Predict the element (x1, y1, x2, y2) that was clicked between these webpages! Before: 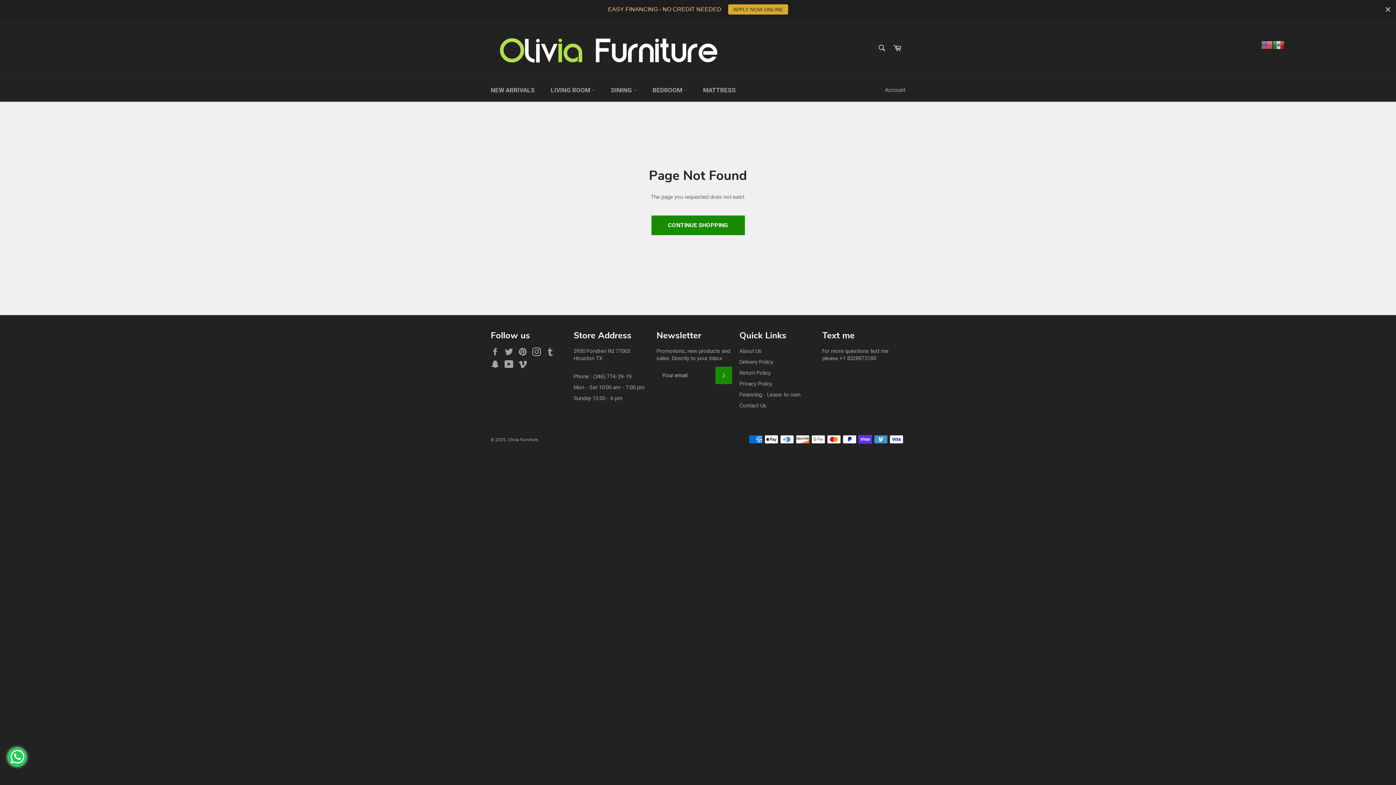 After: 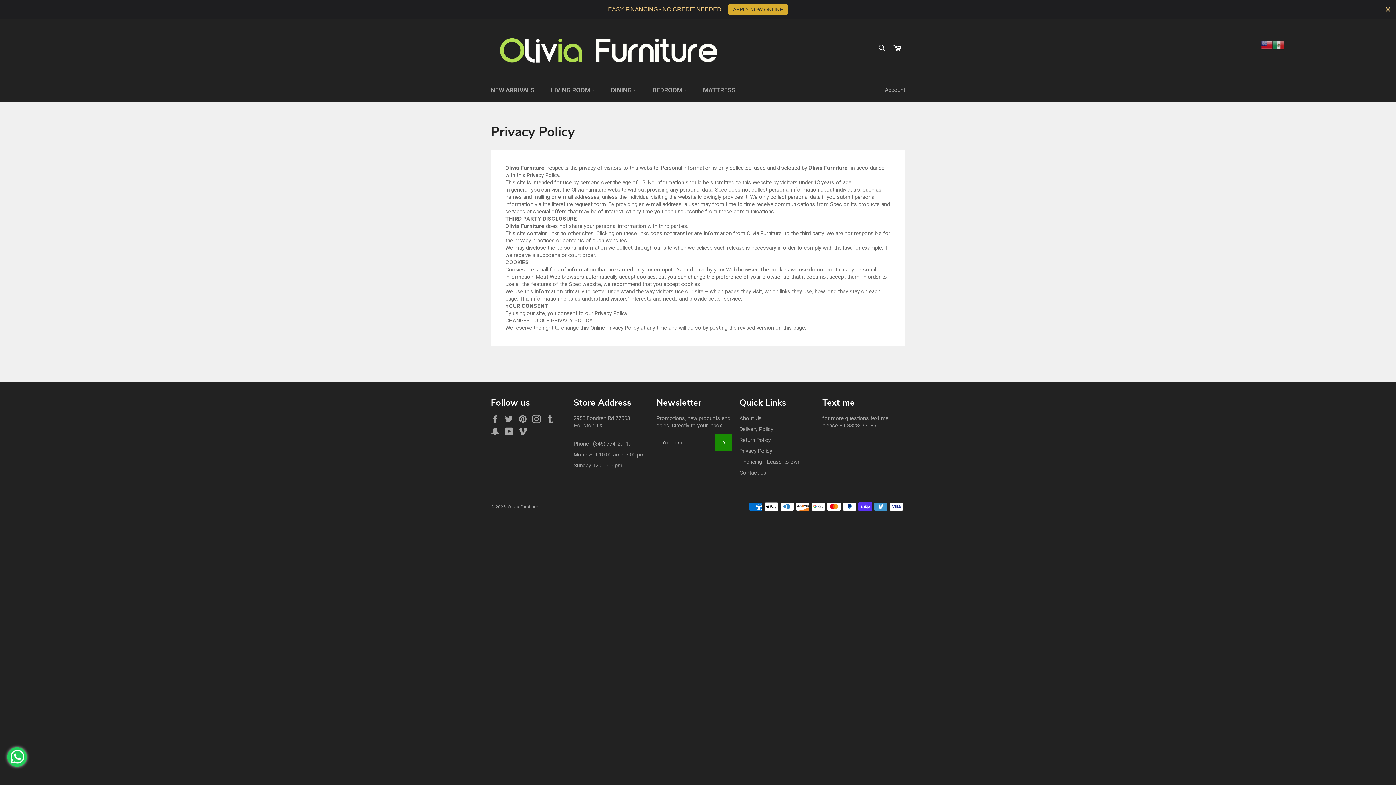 Action: label: Privacy Policy bbox: (739, 380, 772, 387)